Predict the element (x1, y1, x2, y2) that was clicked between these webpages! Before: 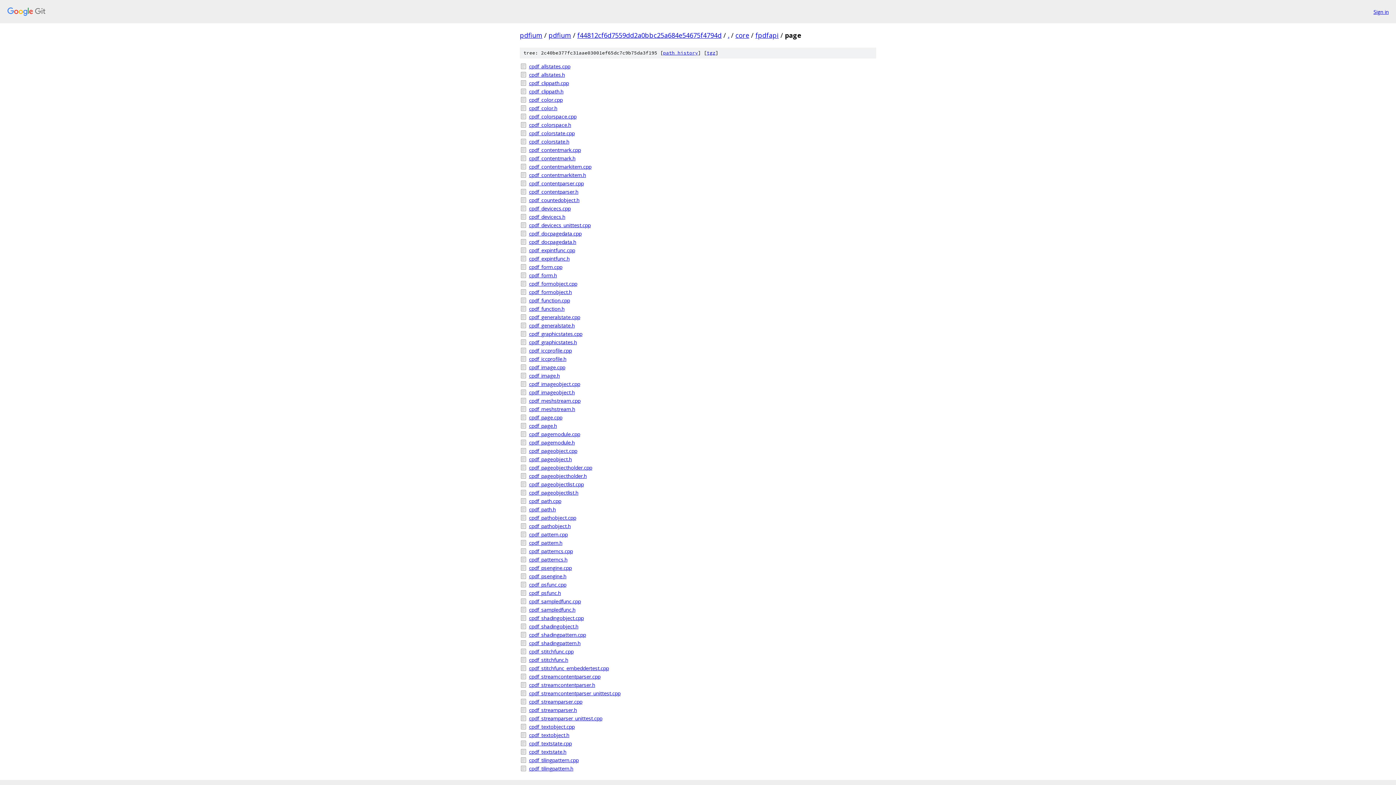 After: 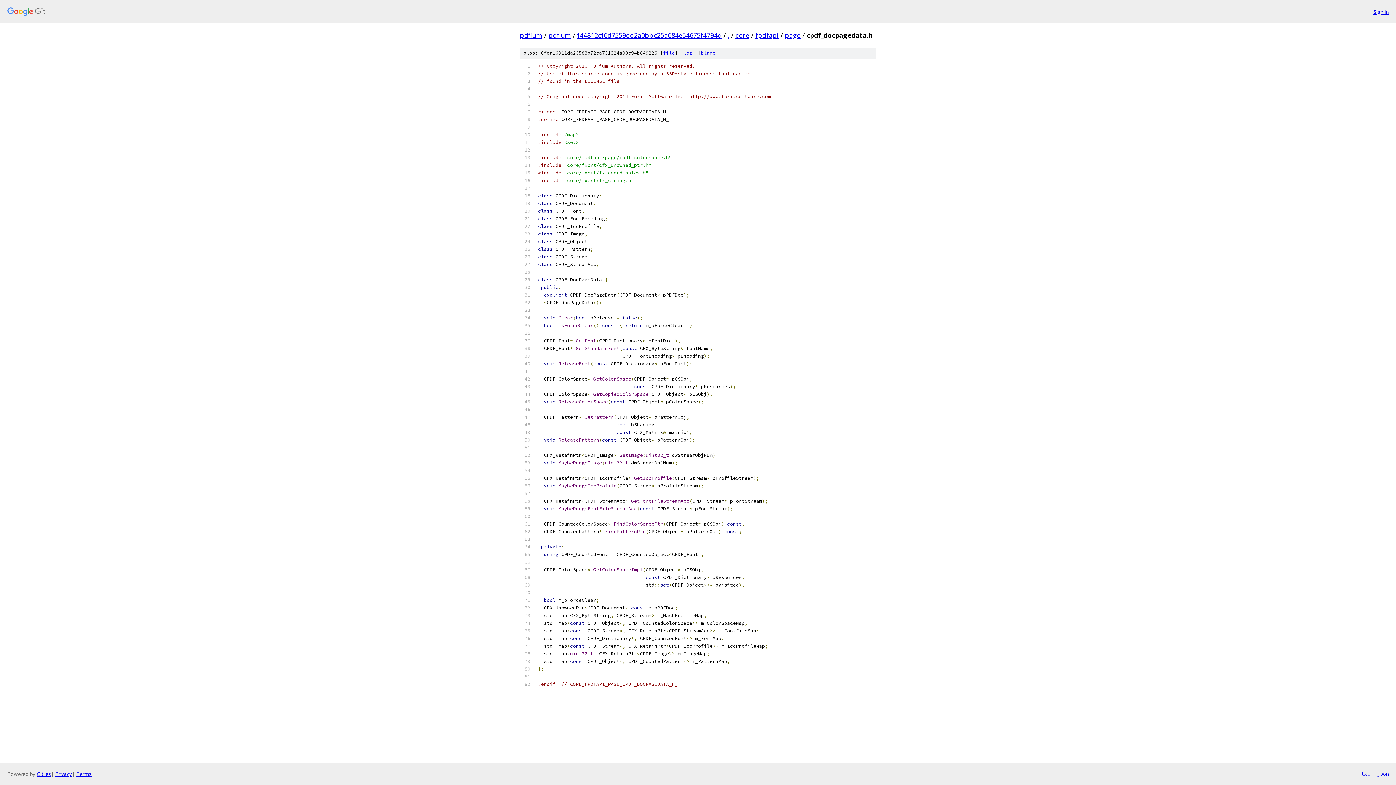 Action: label: cpdf_docpagedata.h bbox: (529, 238, 876, 245)